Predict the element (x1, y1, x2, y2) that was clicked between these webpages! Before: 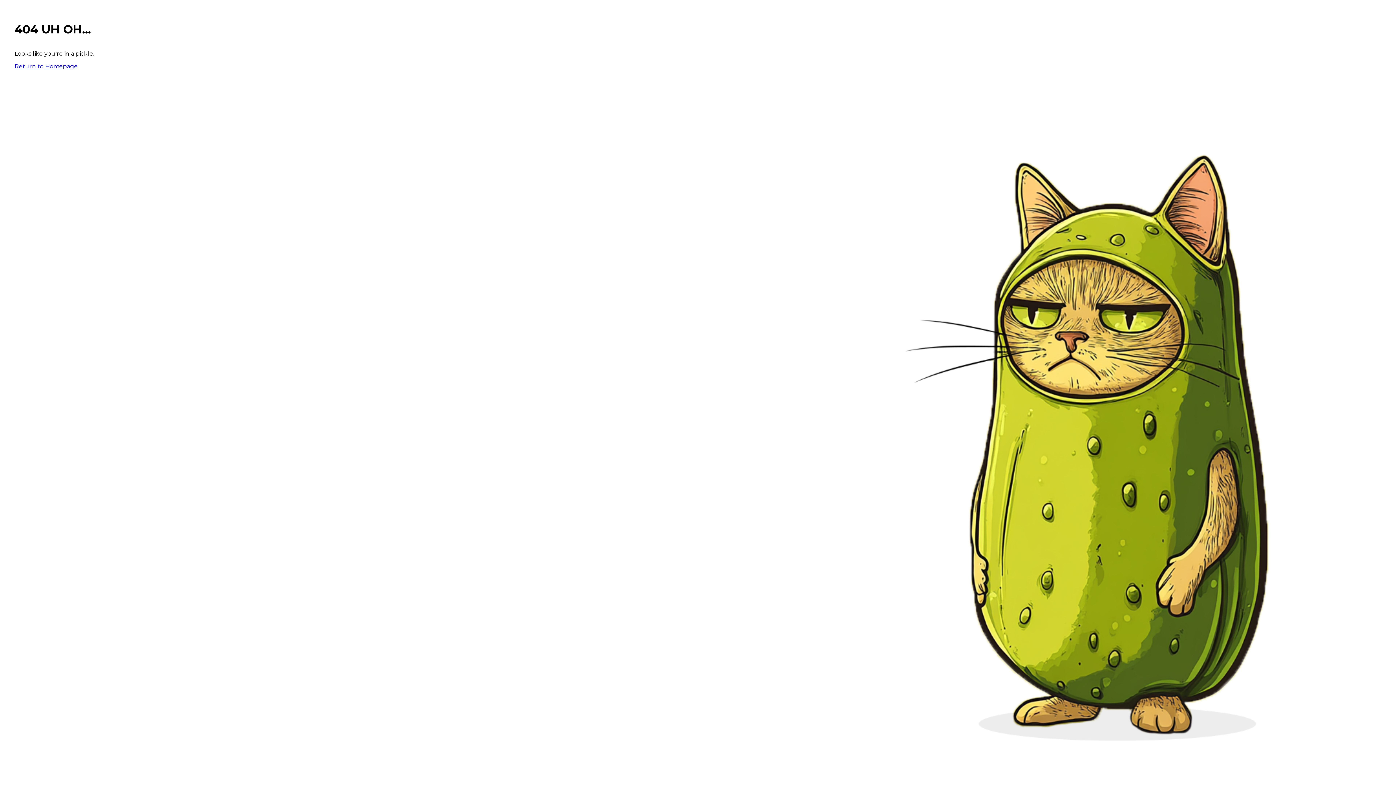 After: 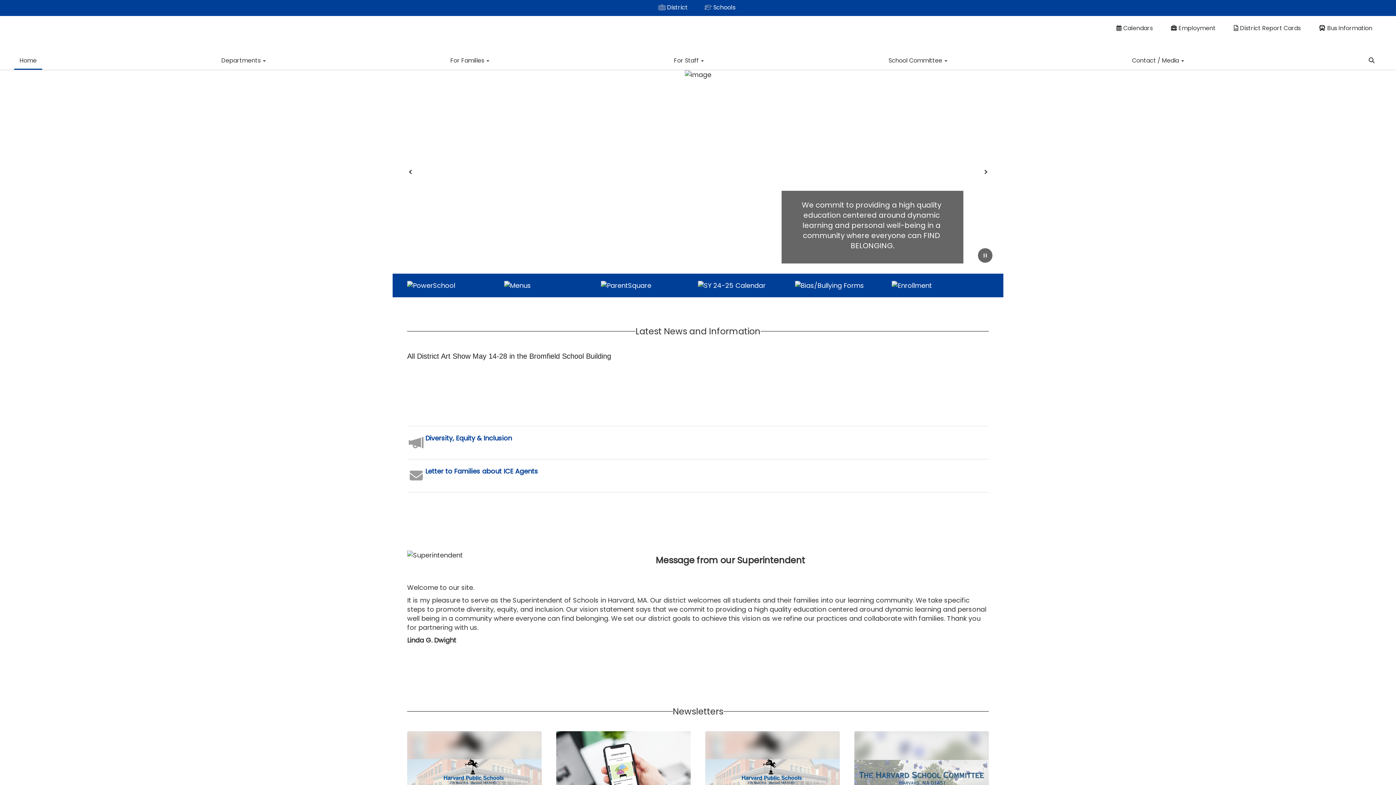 Action: label: Return to Homepage bbox: (14, 62, 77, 69)